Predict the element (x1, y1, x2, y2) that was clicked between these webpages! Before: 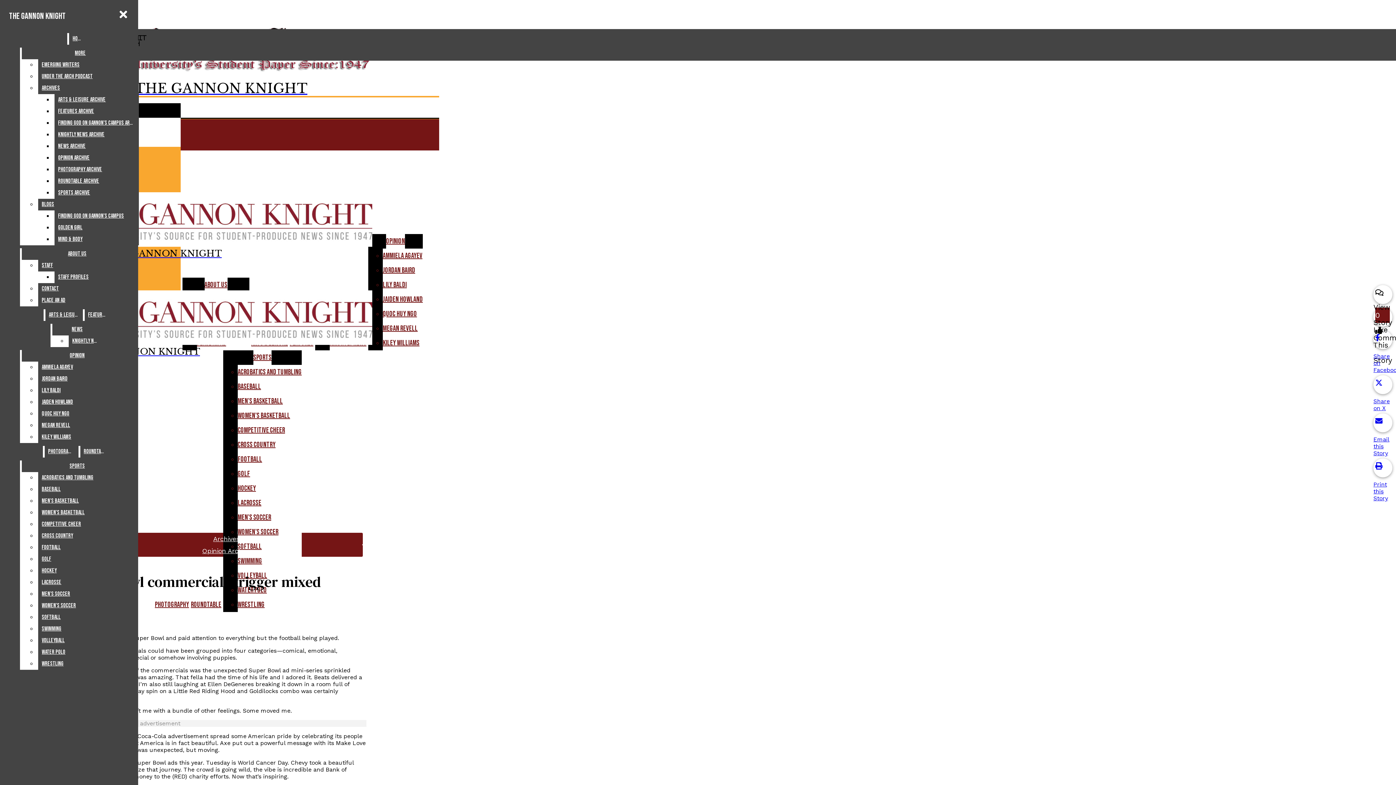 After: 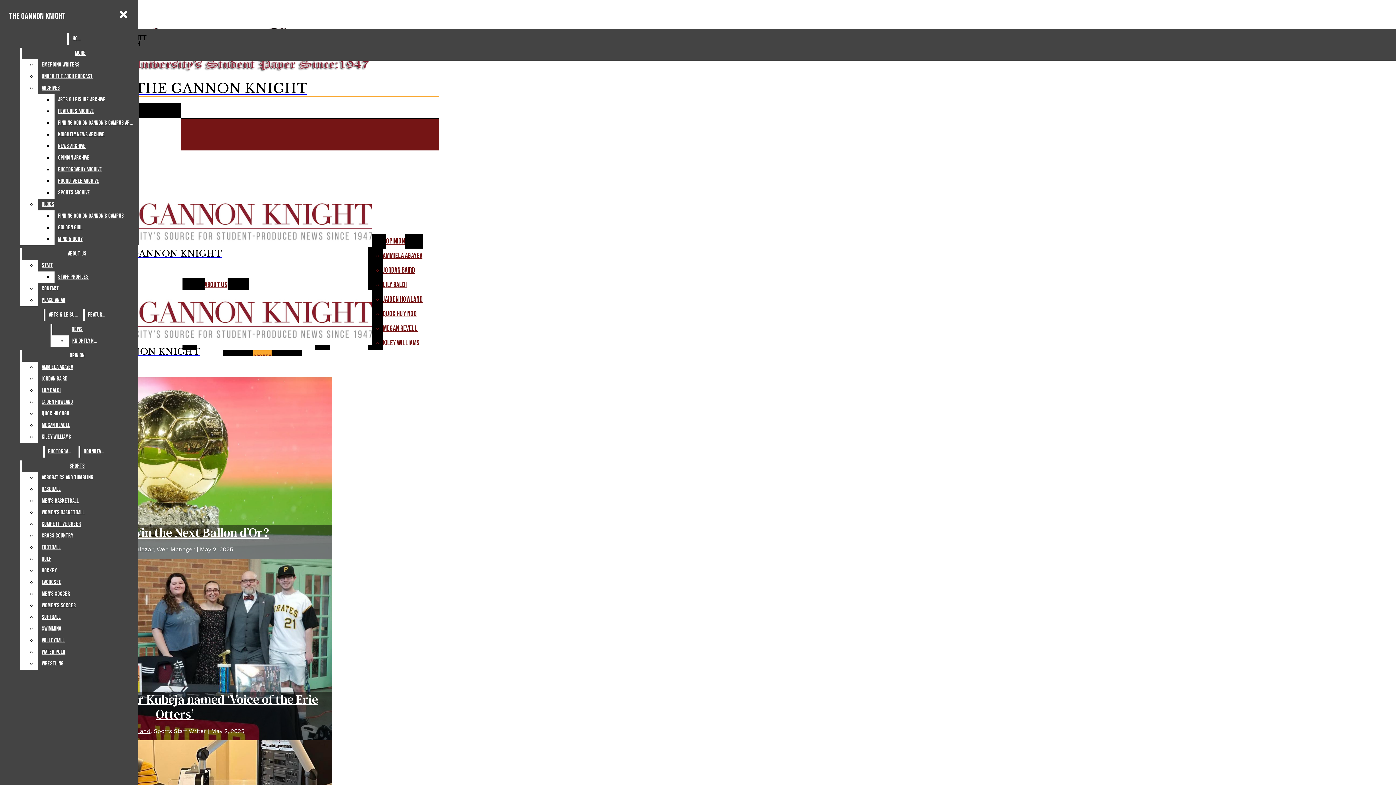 Action: bbox: (253, 350, 271, 365) label: SPORTS